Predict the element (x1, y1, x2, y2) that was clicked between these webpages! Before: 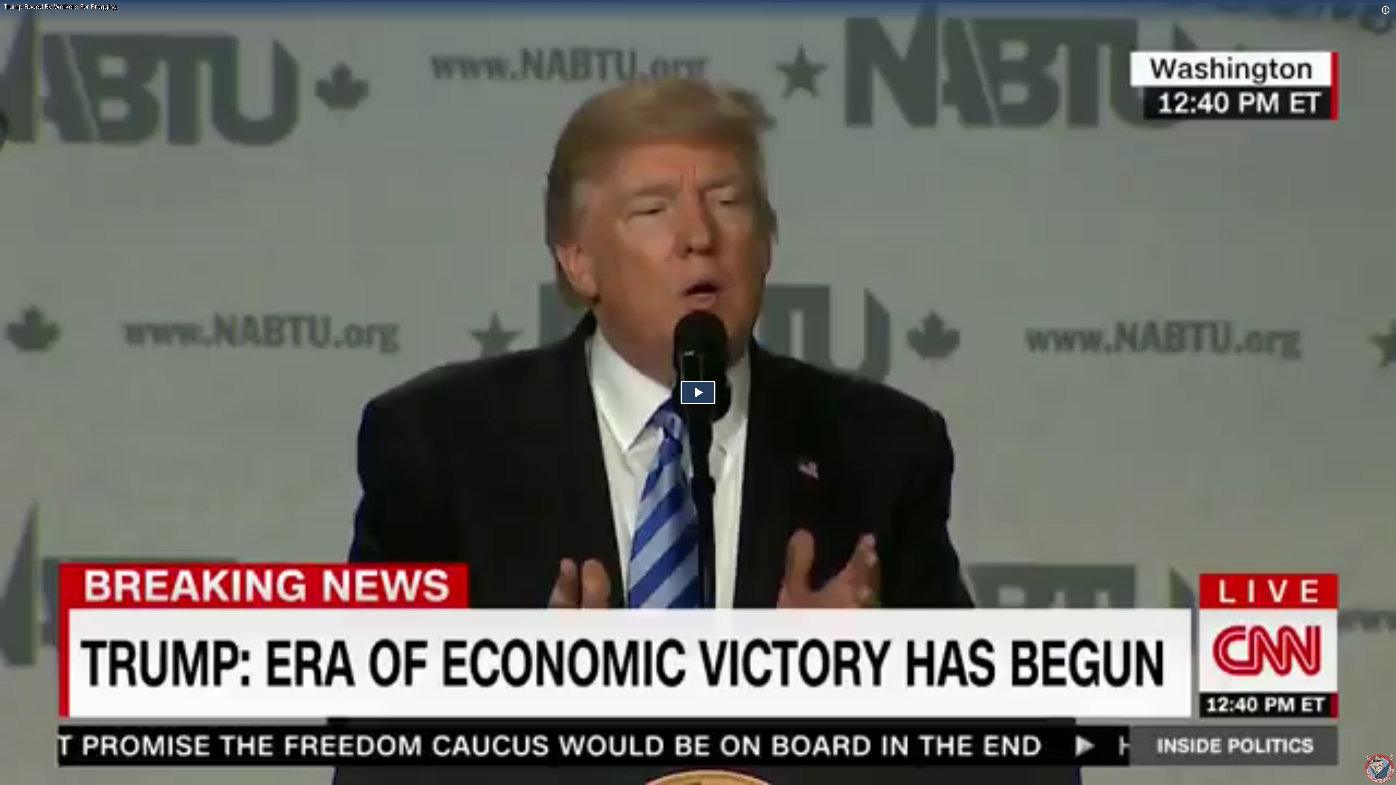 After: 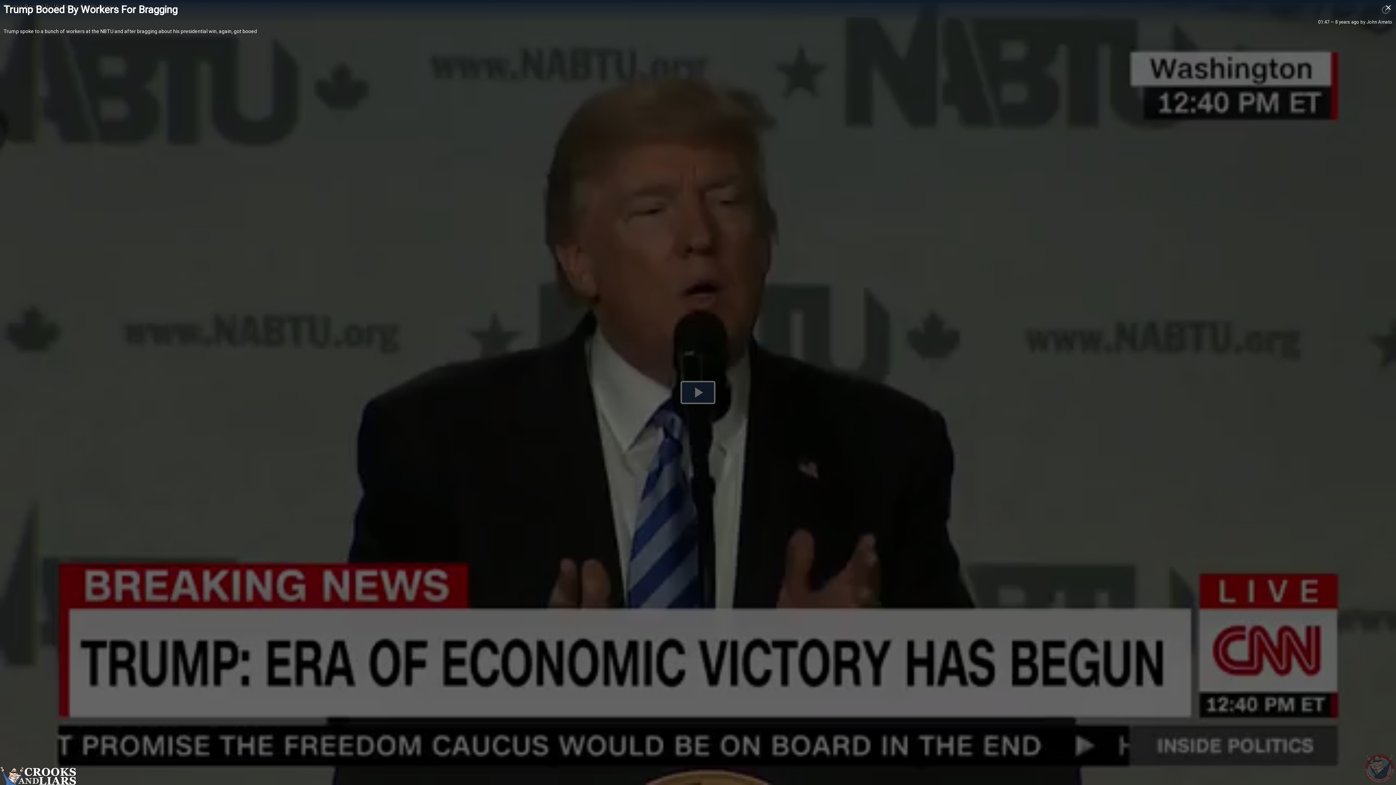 Action: bbox: (1379, 5, 1392, 14)